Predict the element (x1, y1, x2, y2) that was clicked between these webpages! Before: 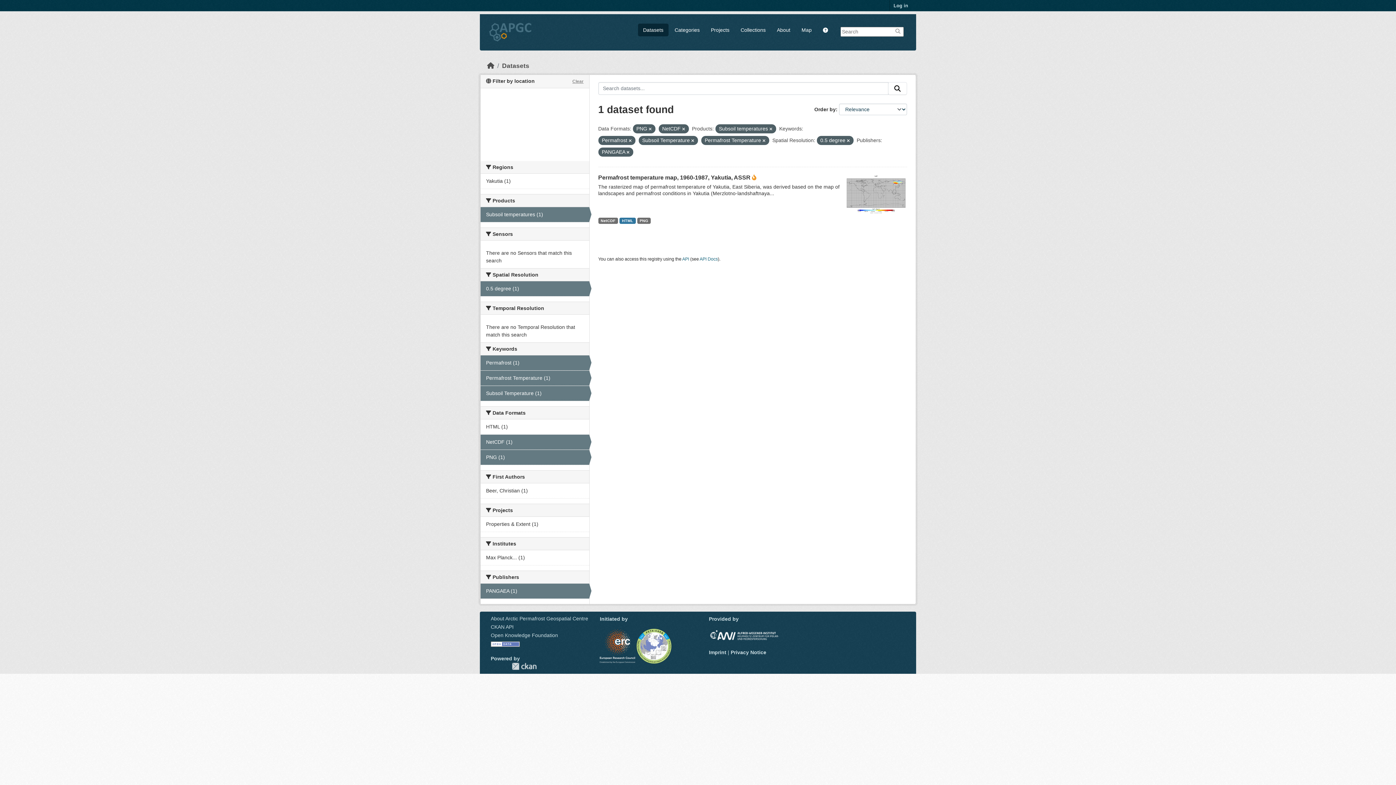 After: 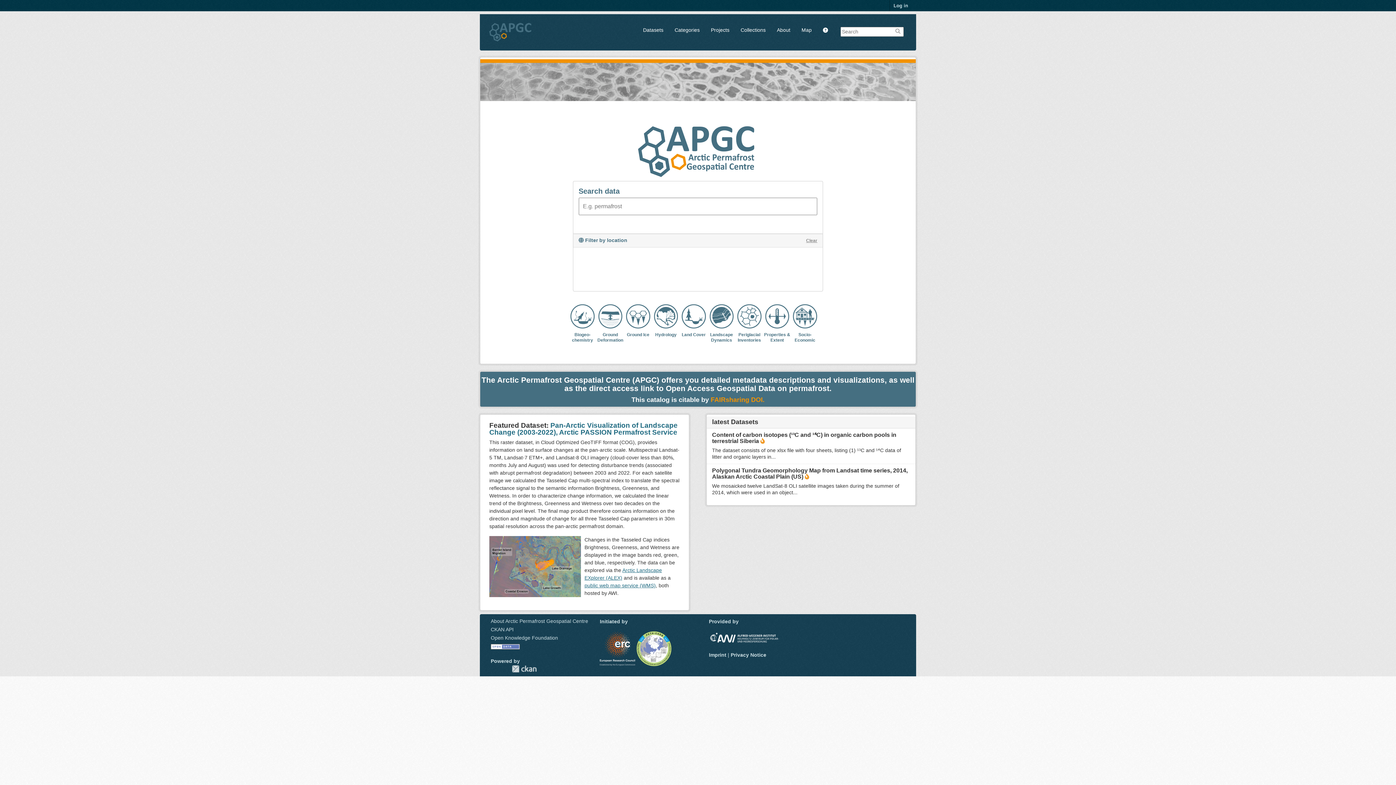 Action: bbox: (487, 62, 494, 69) label: Home